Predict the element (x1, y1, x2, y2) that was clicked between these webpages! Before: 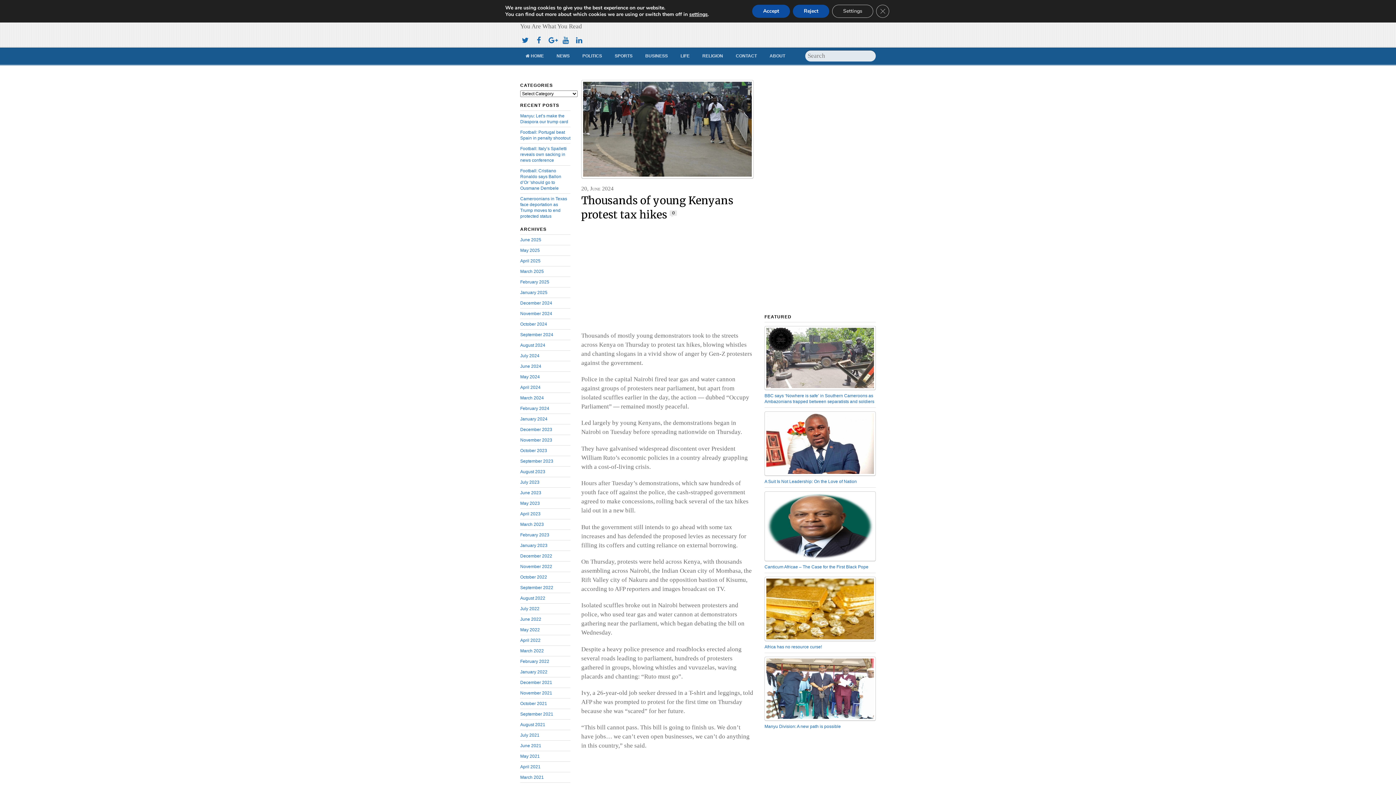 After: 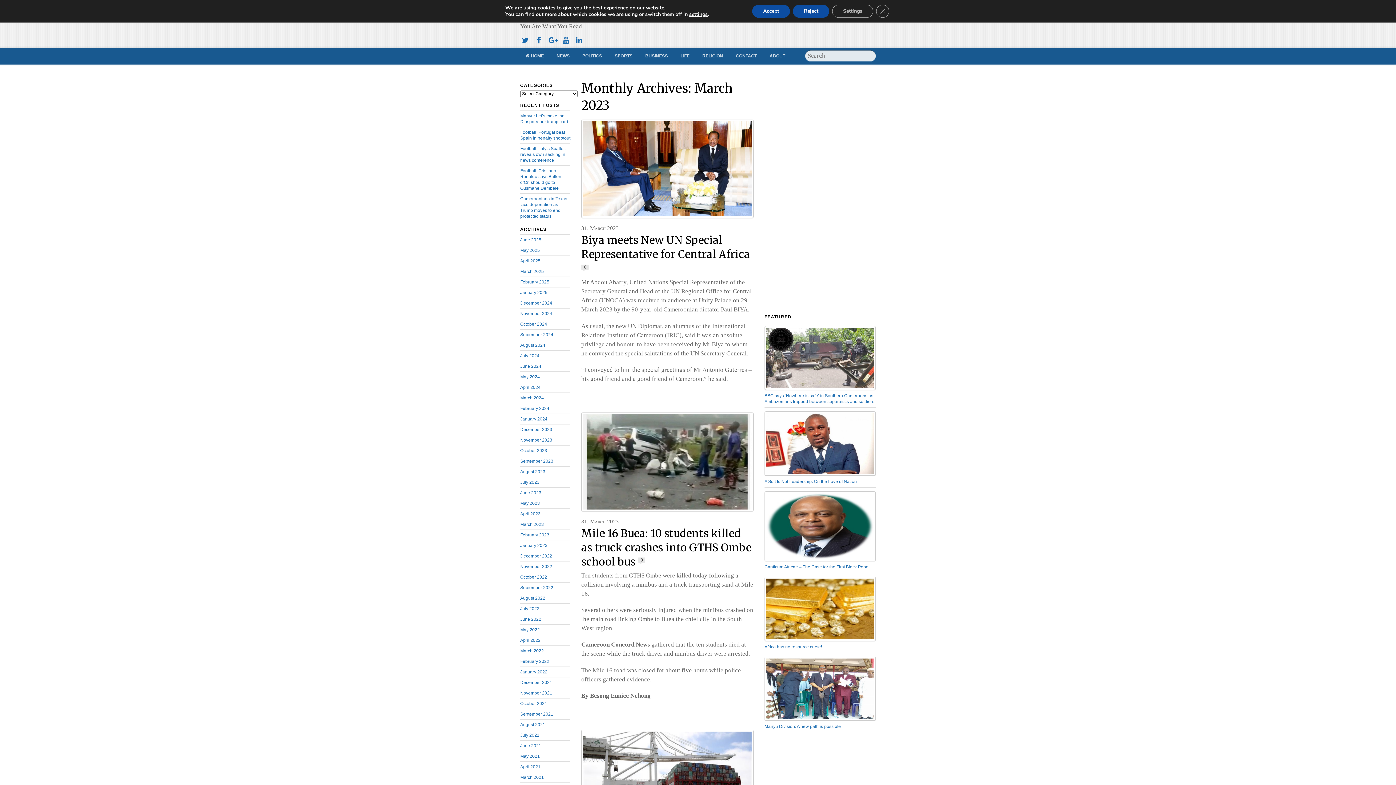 Action: label: March 2023 bbox: (520, 522, 544, 527)